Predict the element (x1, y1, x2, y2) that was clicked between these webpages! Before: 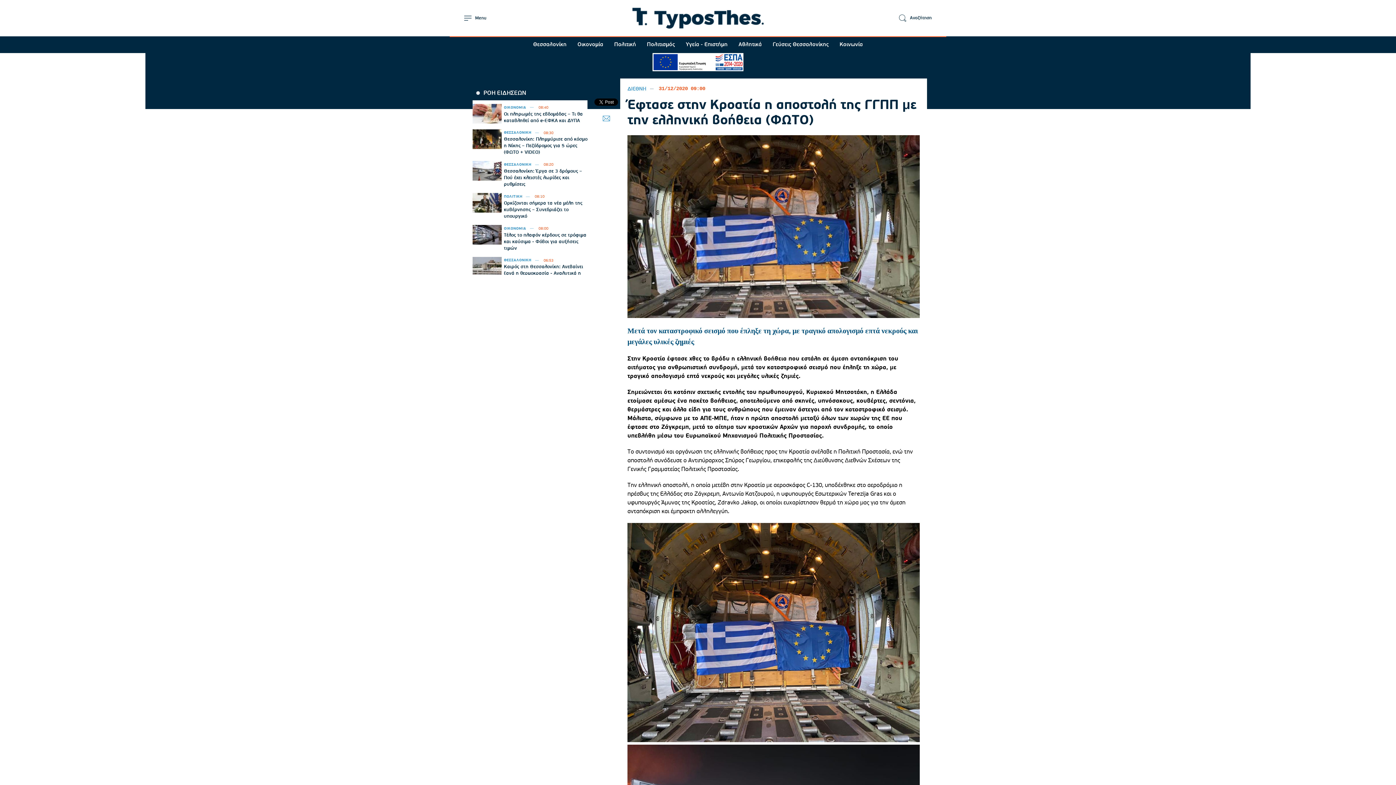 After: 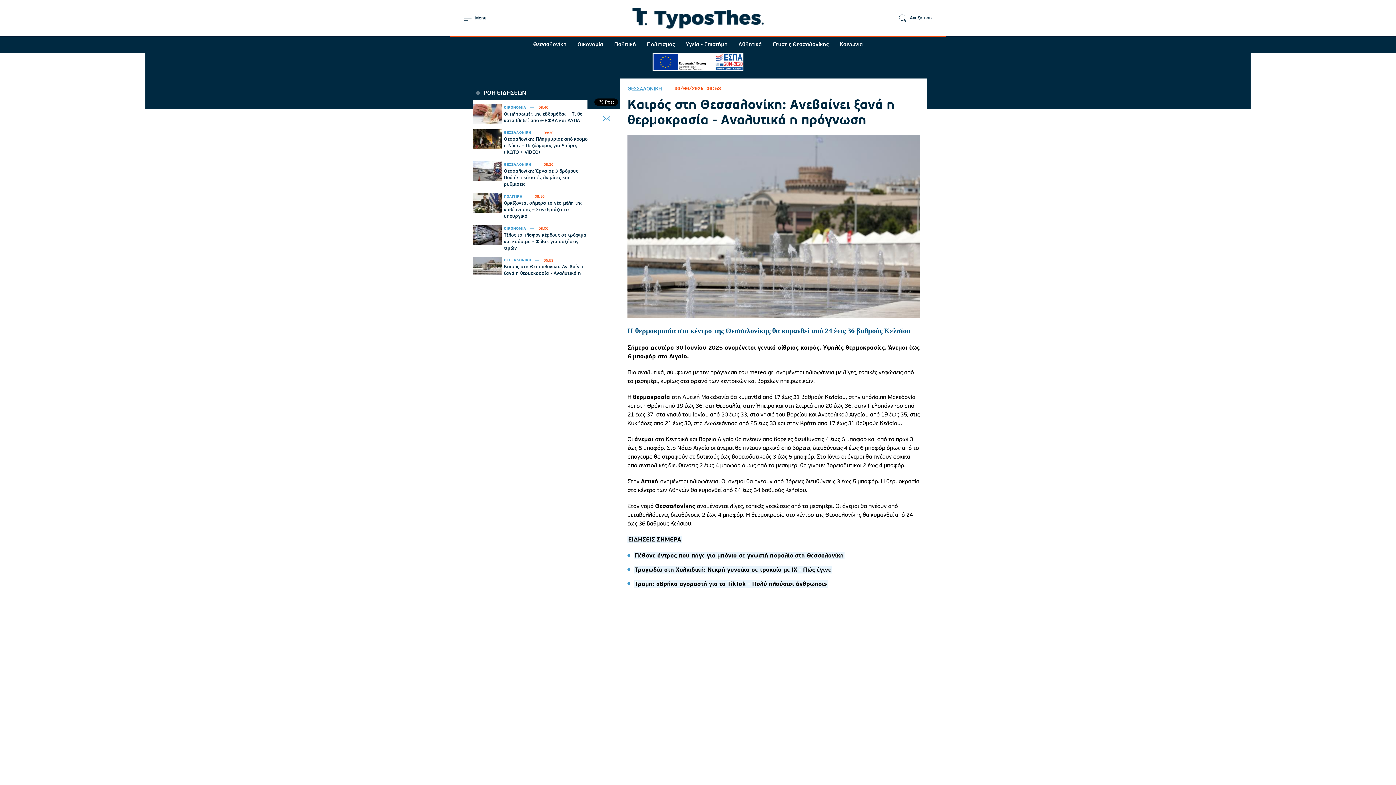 Action: bbox: (472, 256, 587, 283) label: Καιρός στη Θεσσαλονίκη: Ανεβαίνει ξανά η θερμοκρασία - Αναλυτικά η πρόγνωση